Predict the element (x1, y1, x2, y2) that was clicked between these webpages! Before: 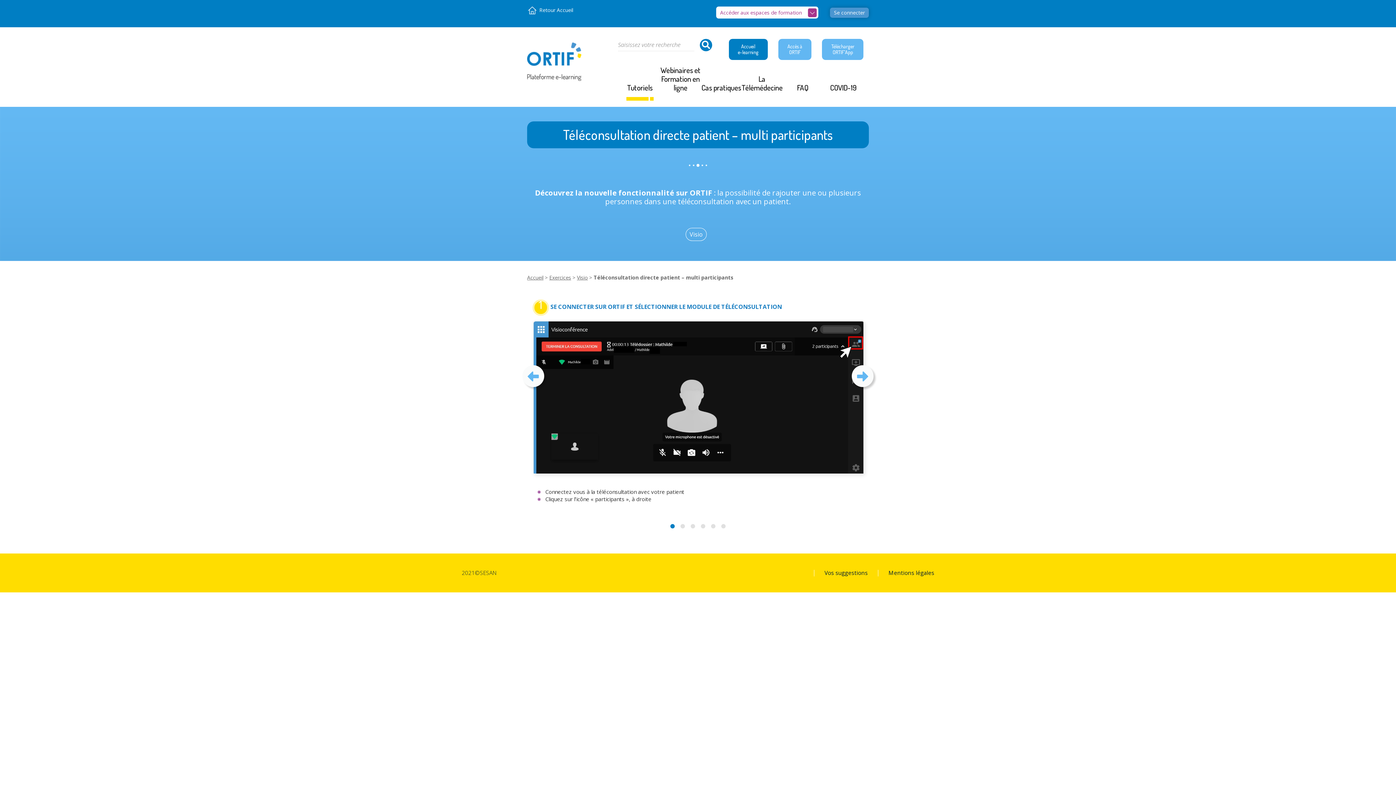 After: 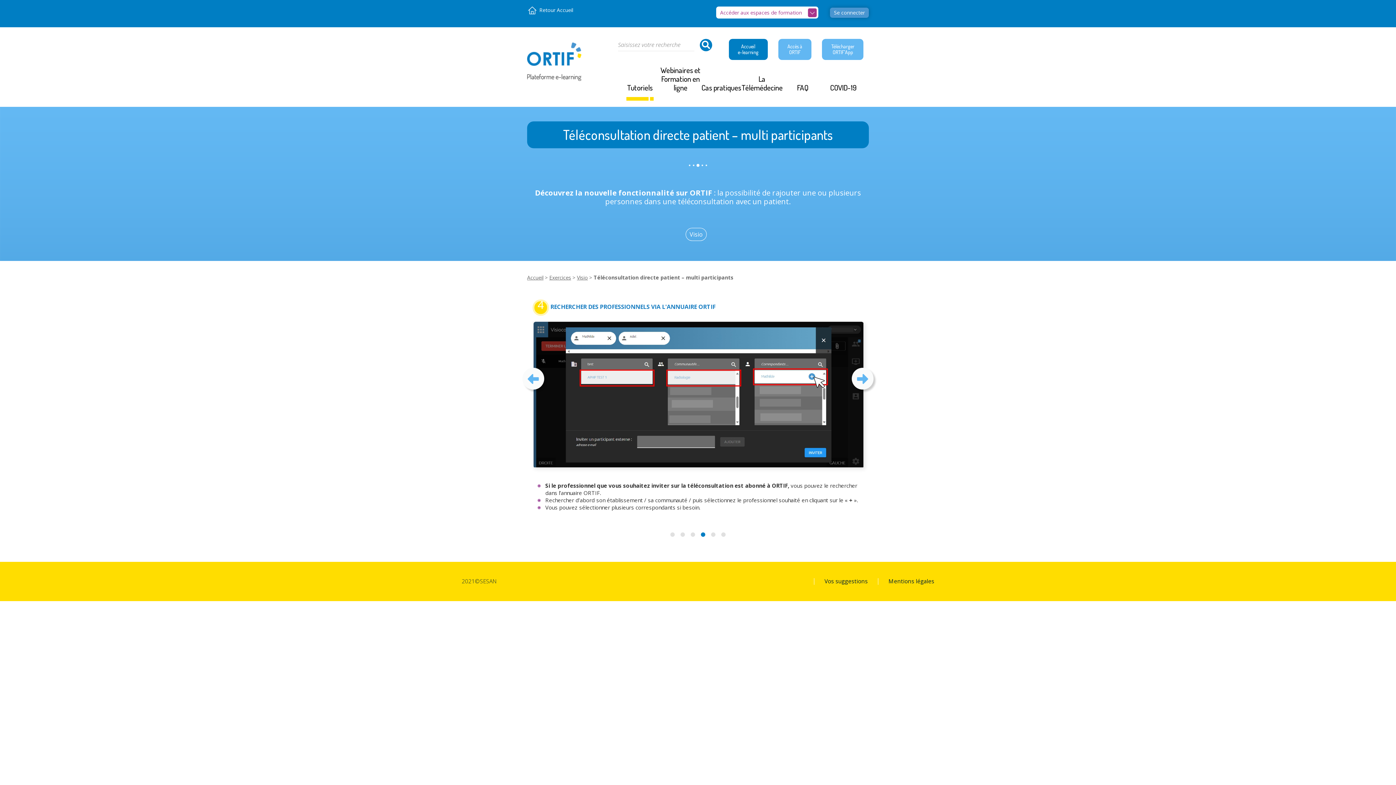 Action: bbox: (701, 524, 705, 528)